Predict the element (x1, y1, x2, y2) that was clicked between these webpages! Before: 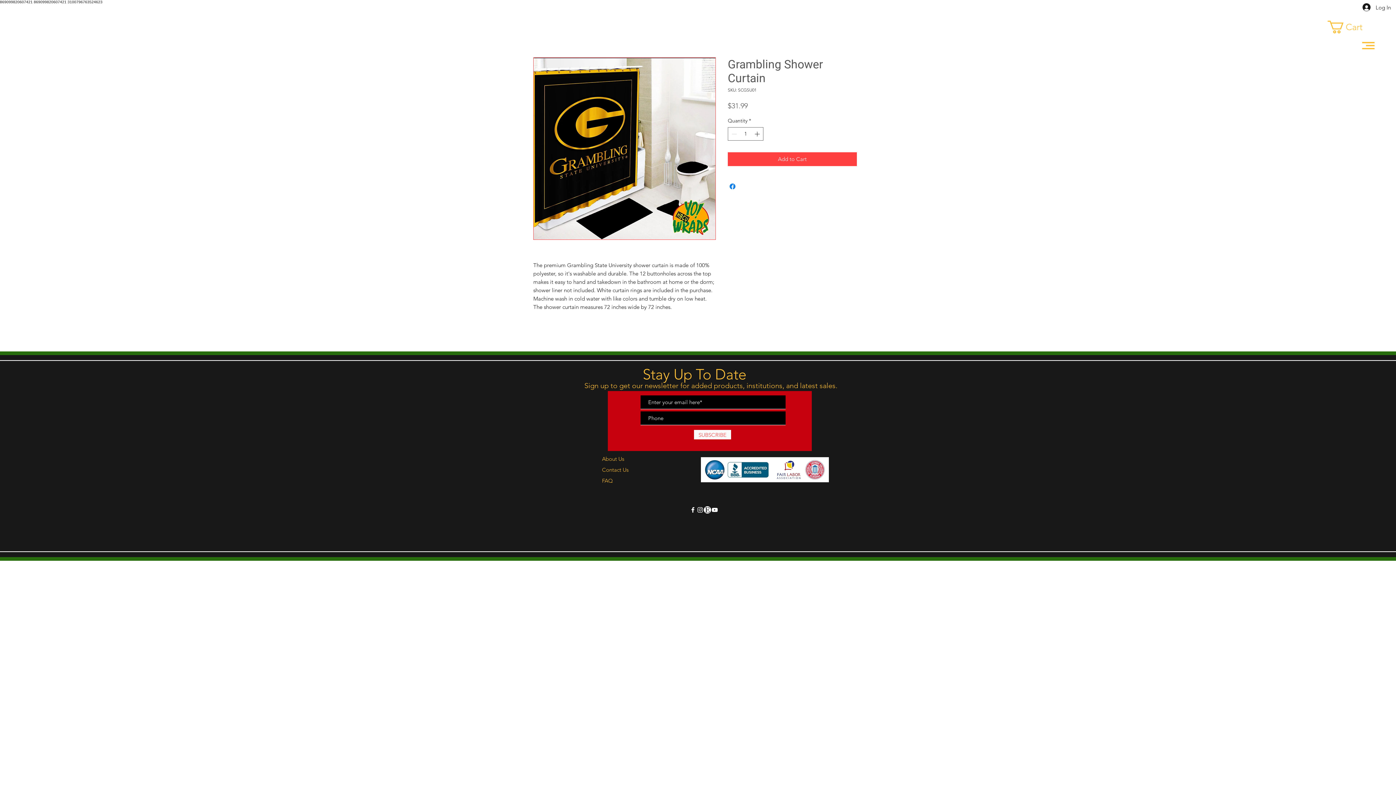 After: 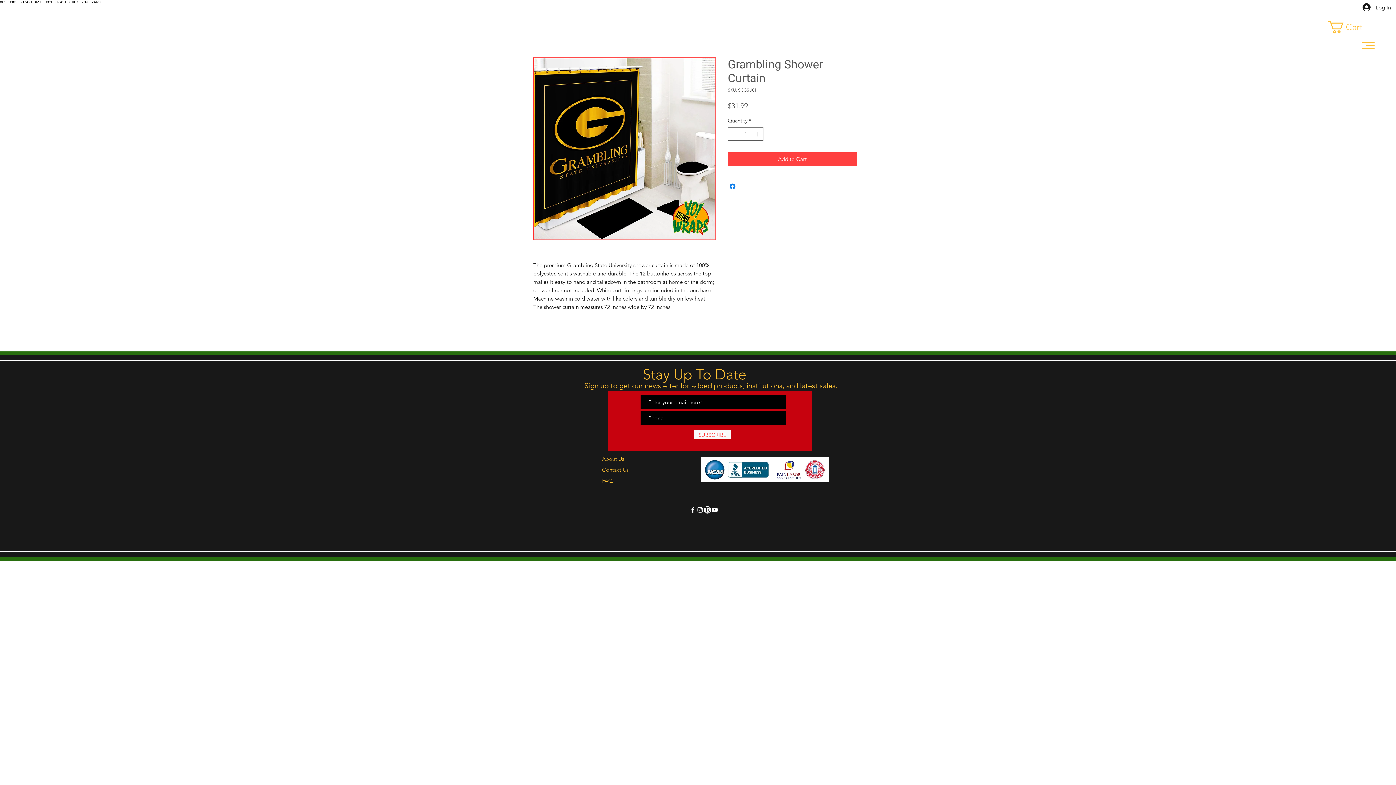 Action: label: White Instagram Icon bbox: (696, 506, 704, 513)